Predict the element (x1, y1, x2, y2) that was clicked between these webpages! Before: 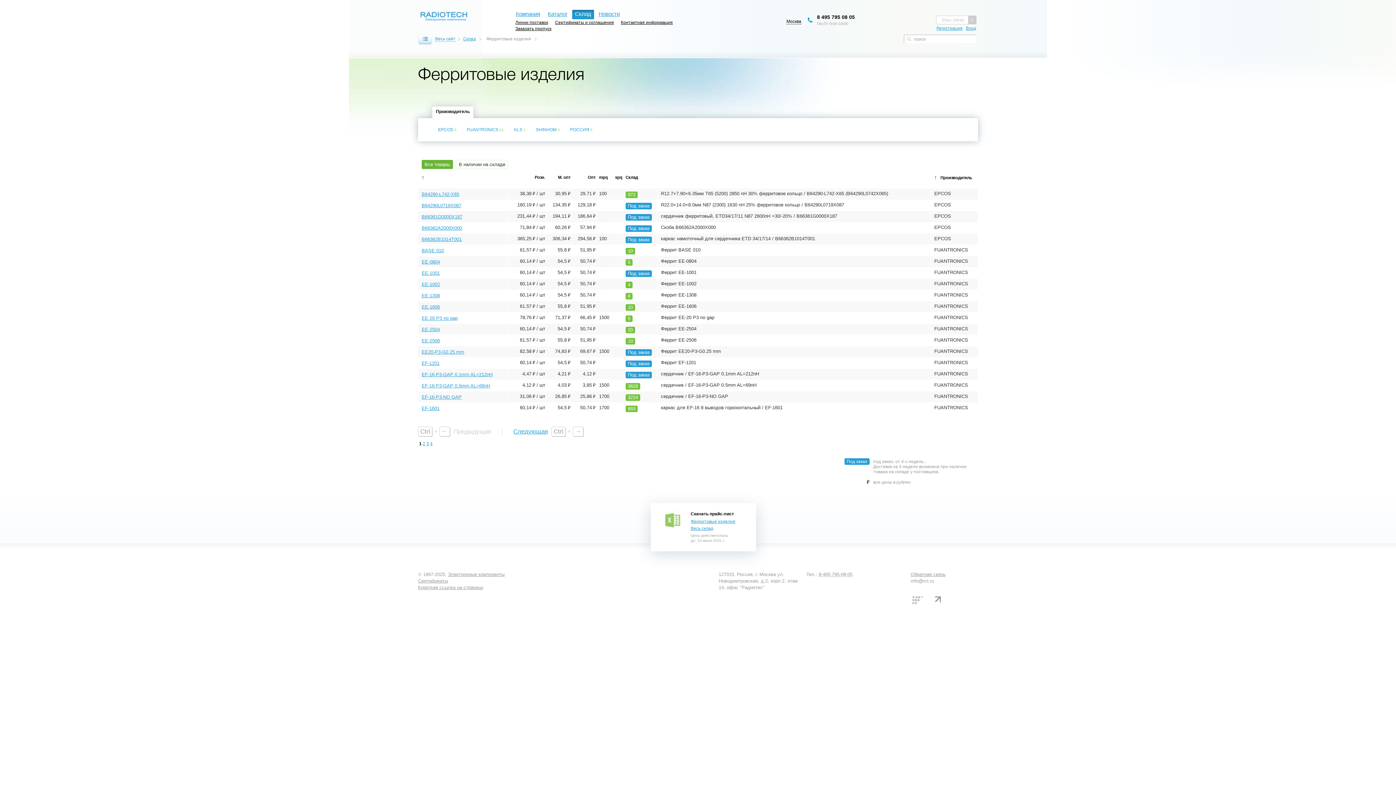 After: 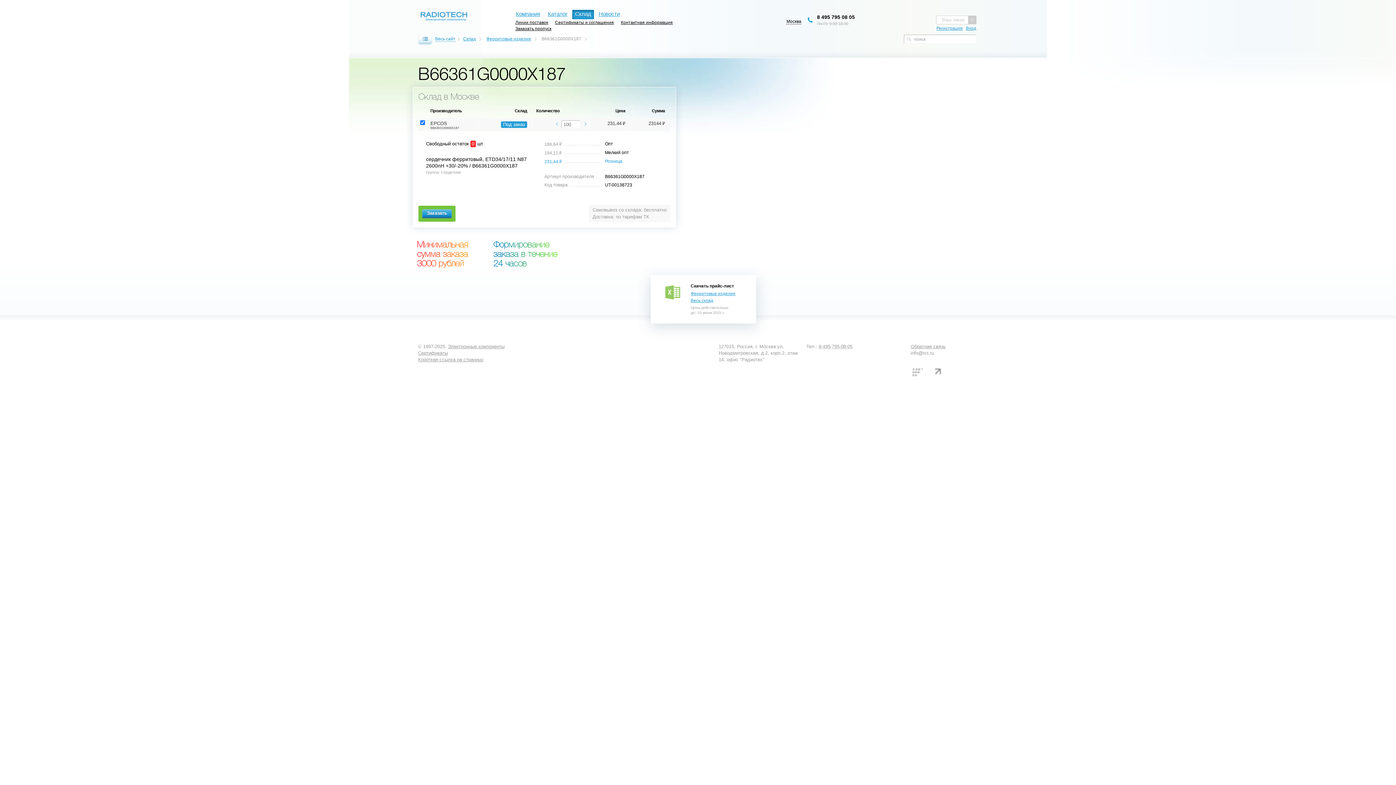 Action: label: B66361G0000X187 bbox: (421, 213, 462, 220)